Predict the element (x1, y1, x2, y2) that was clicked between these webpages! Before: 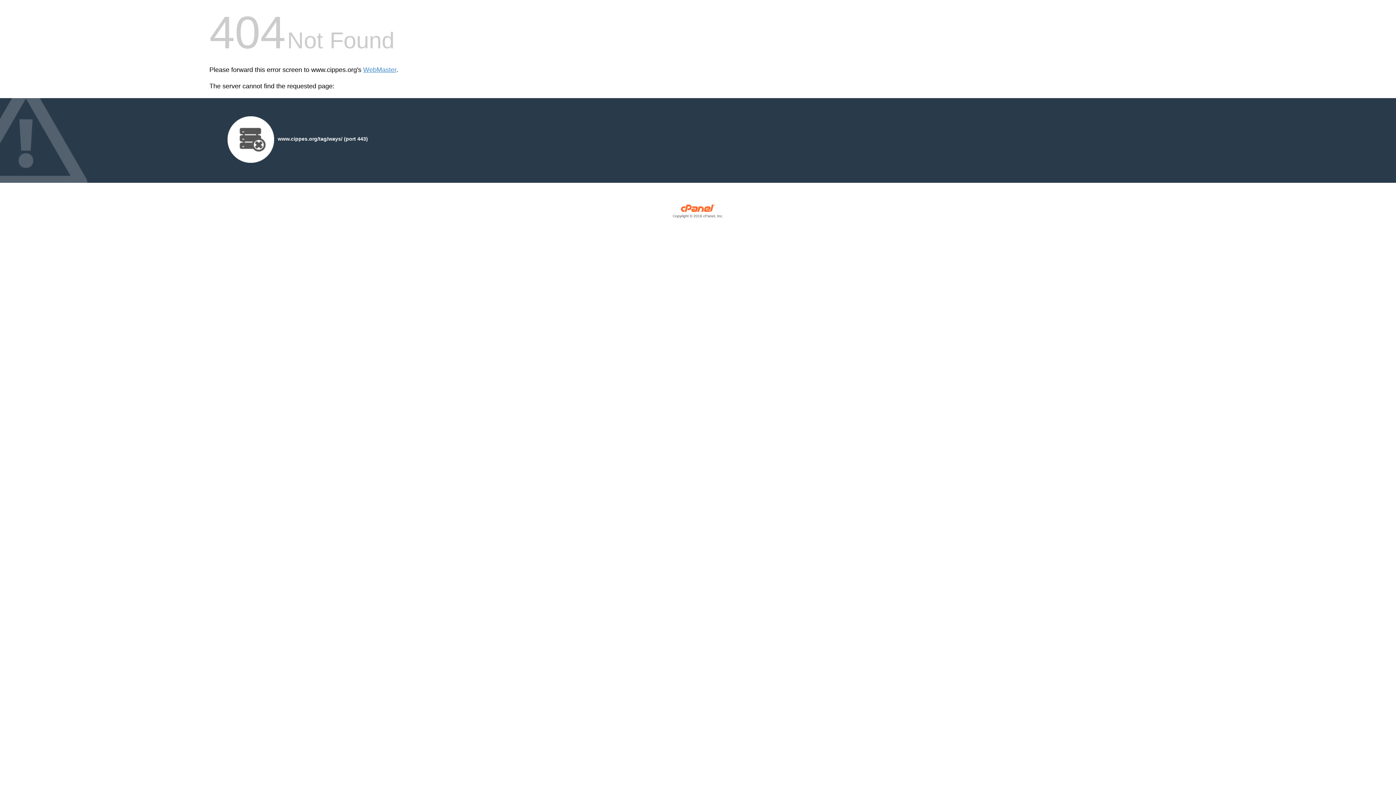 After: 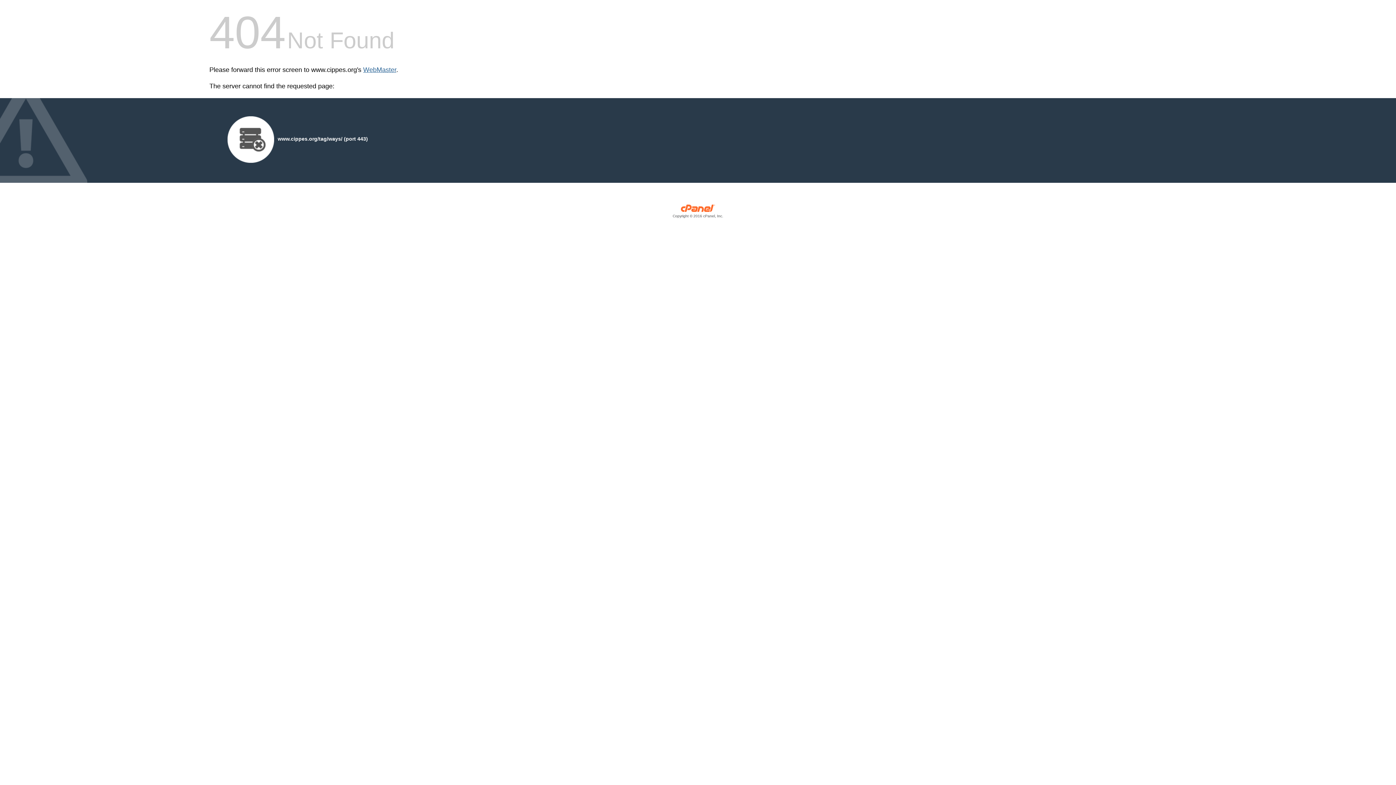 Action: label: WebMaster bbox: (363, 66, 396, 73)